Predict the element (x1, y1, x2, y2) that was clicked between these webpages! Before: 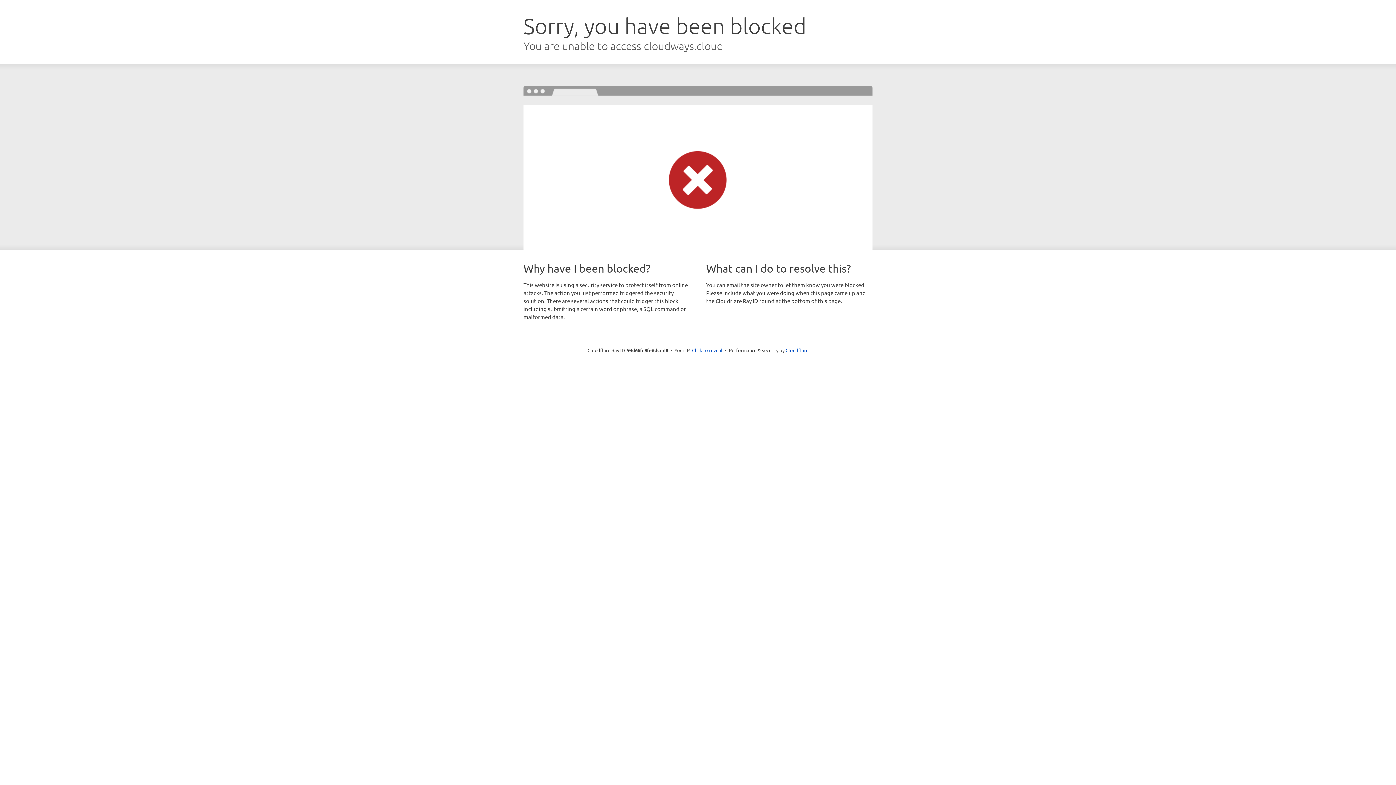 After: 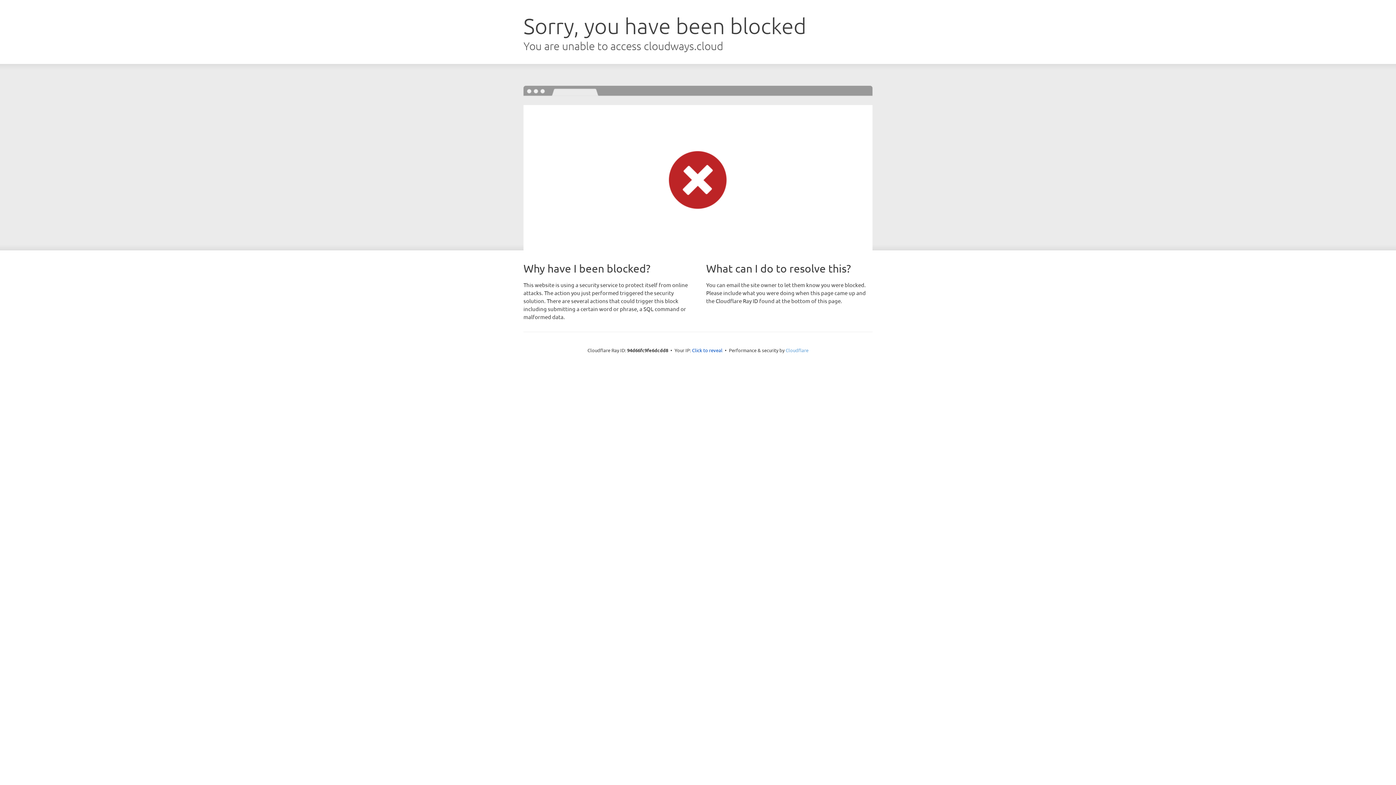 Action: label: Cloudflare bbox: (785, 347, 808, 353)